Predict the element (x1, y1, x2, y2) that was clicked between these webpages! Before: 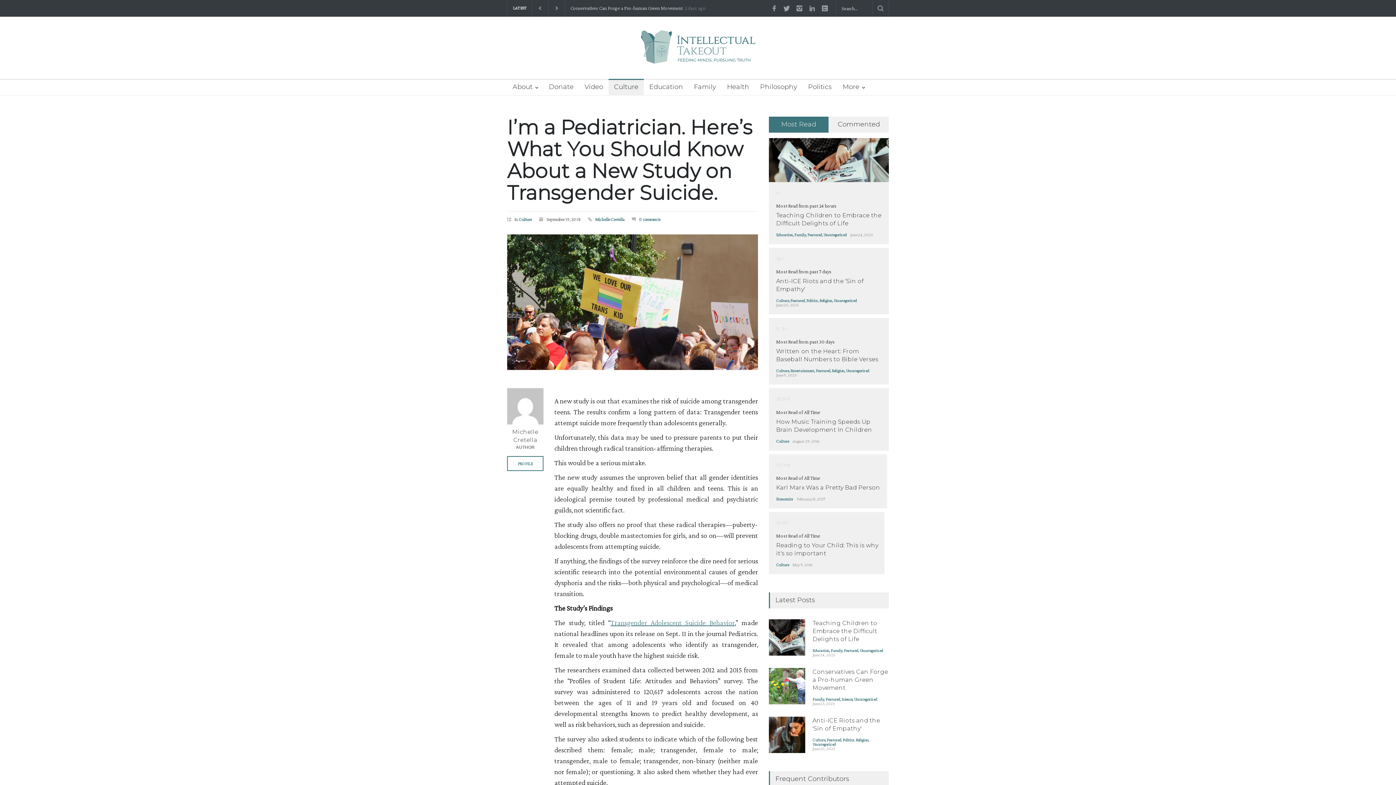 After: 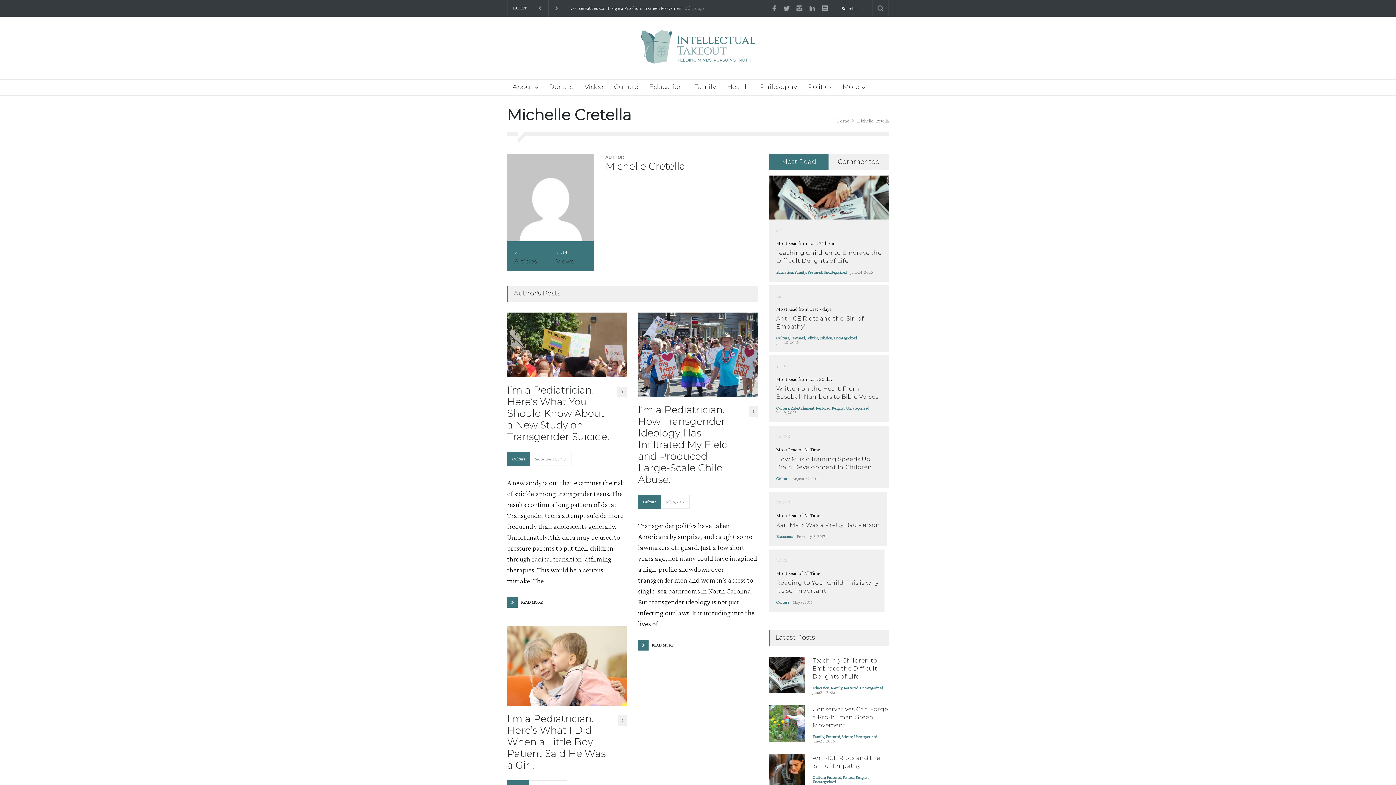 Action: bbox: (507, 456, 543, 471) label: PROFILE